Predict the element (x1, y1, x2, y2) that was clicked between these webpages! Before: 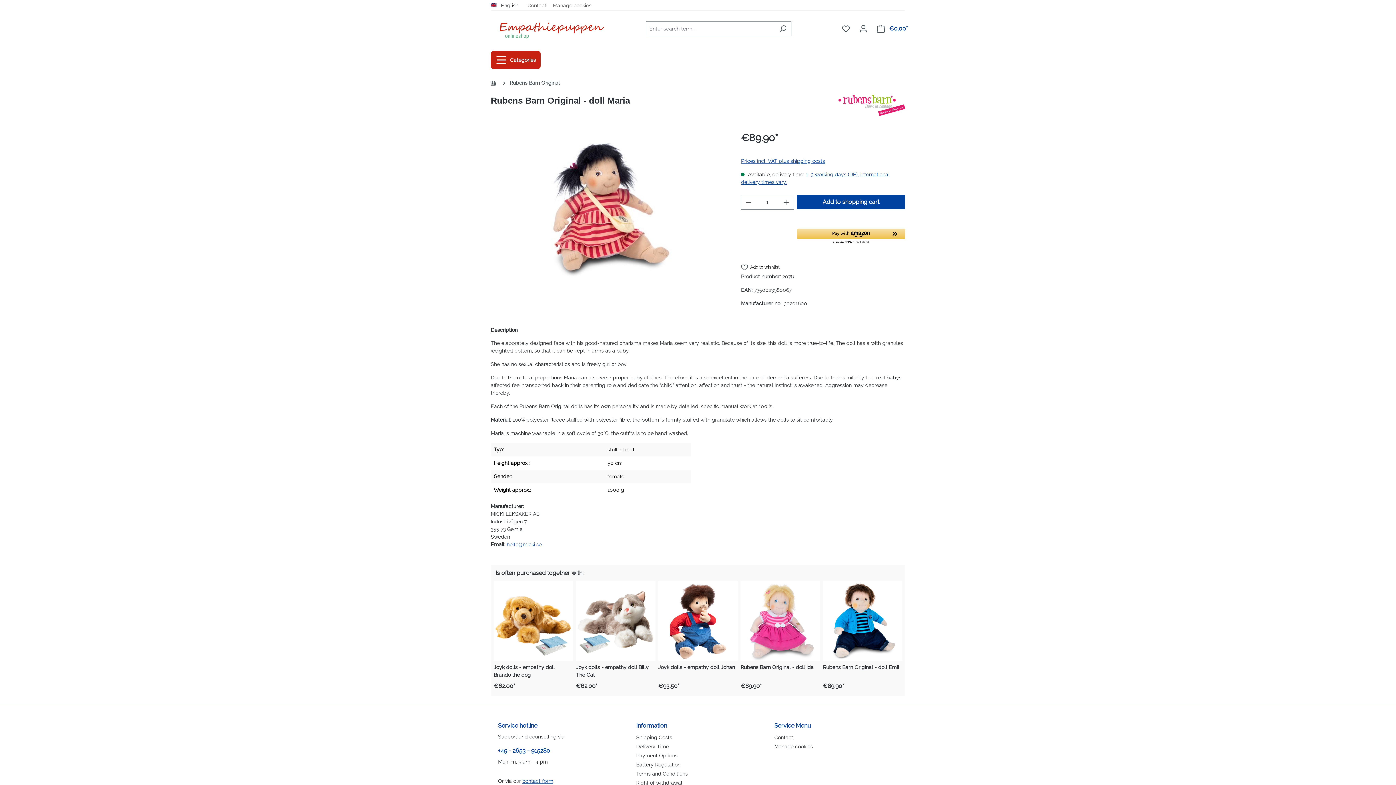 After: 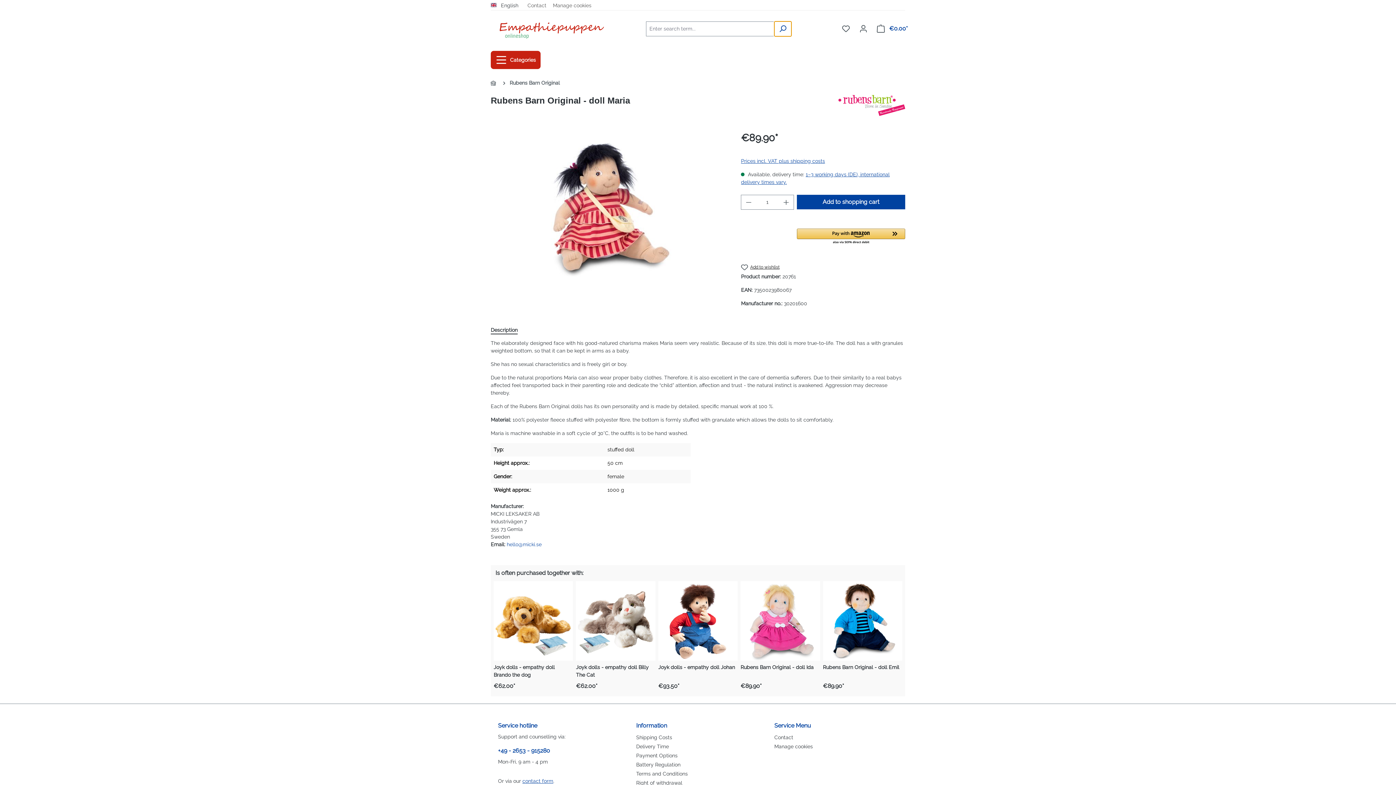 Action: bbox: (774, 21, 791, 36) label: Search